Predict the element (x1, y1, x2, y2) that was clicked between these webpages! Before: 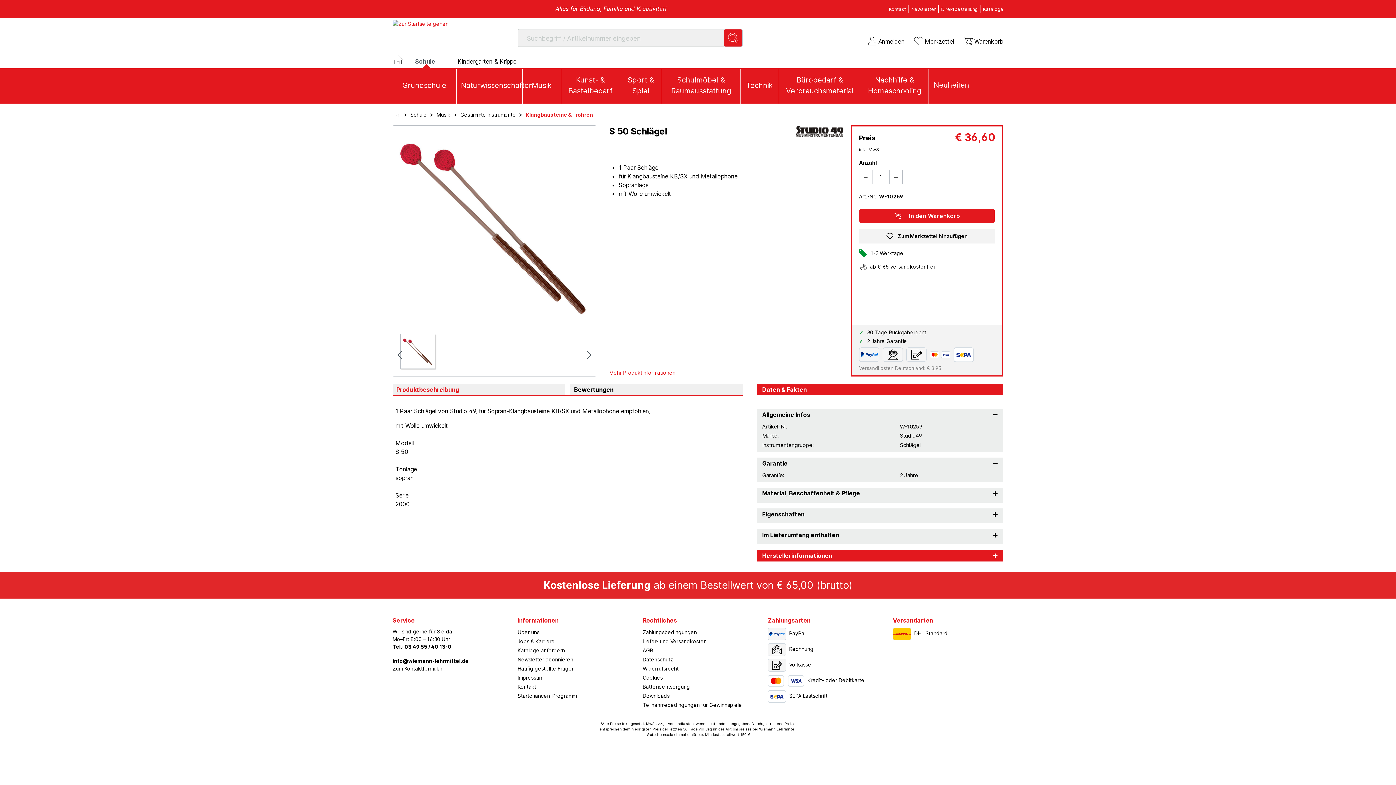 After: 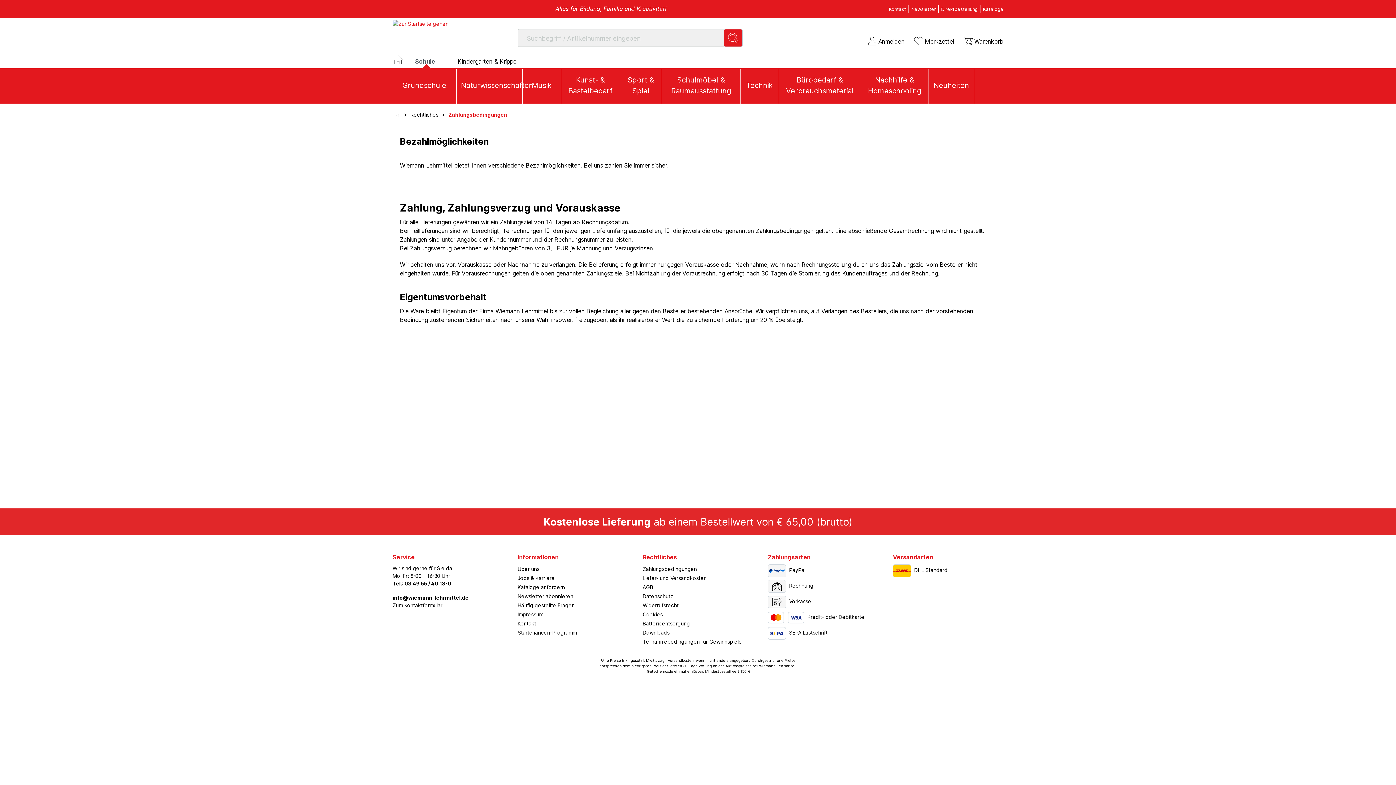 Action: bbox: (768, 661, 811, 667) label:  Vorkasse